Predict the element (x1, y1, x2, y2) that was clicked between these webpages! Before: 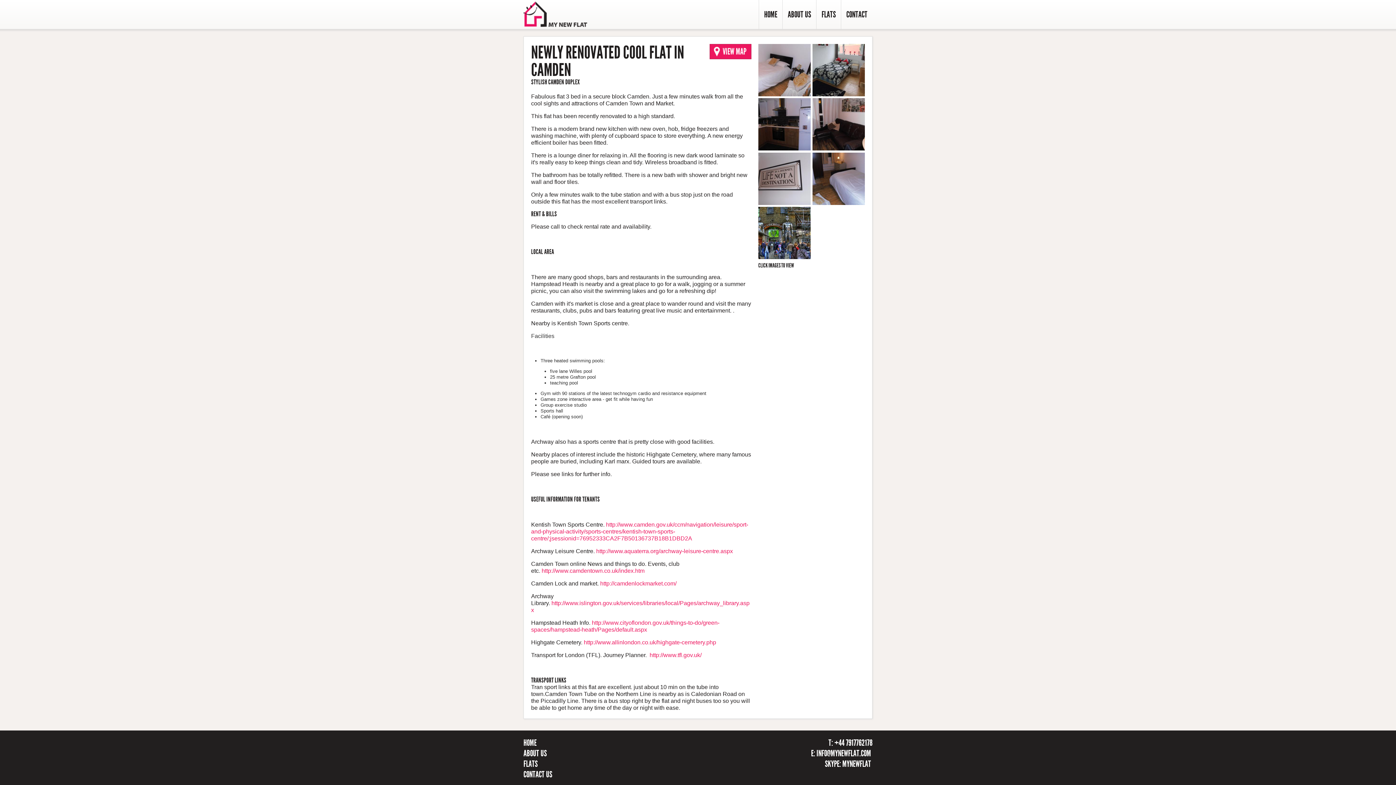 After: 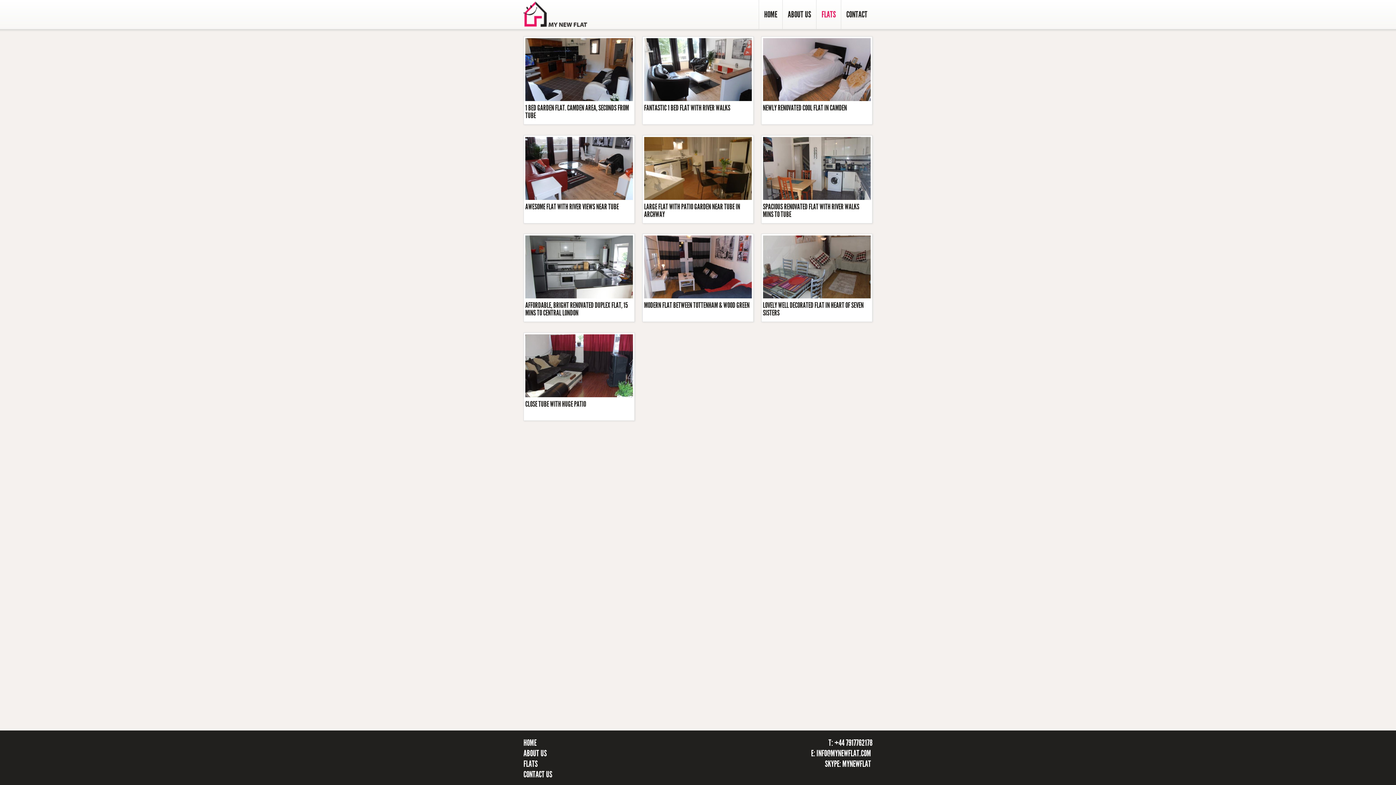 Action: bbox: (816, 0, 851, 29) label: FLATS